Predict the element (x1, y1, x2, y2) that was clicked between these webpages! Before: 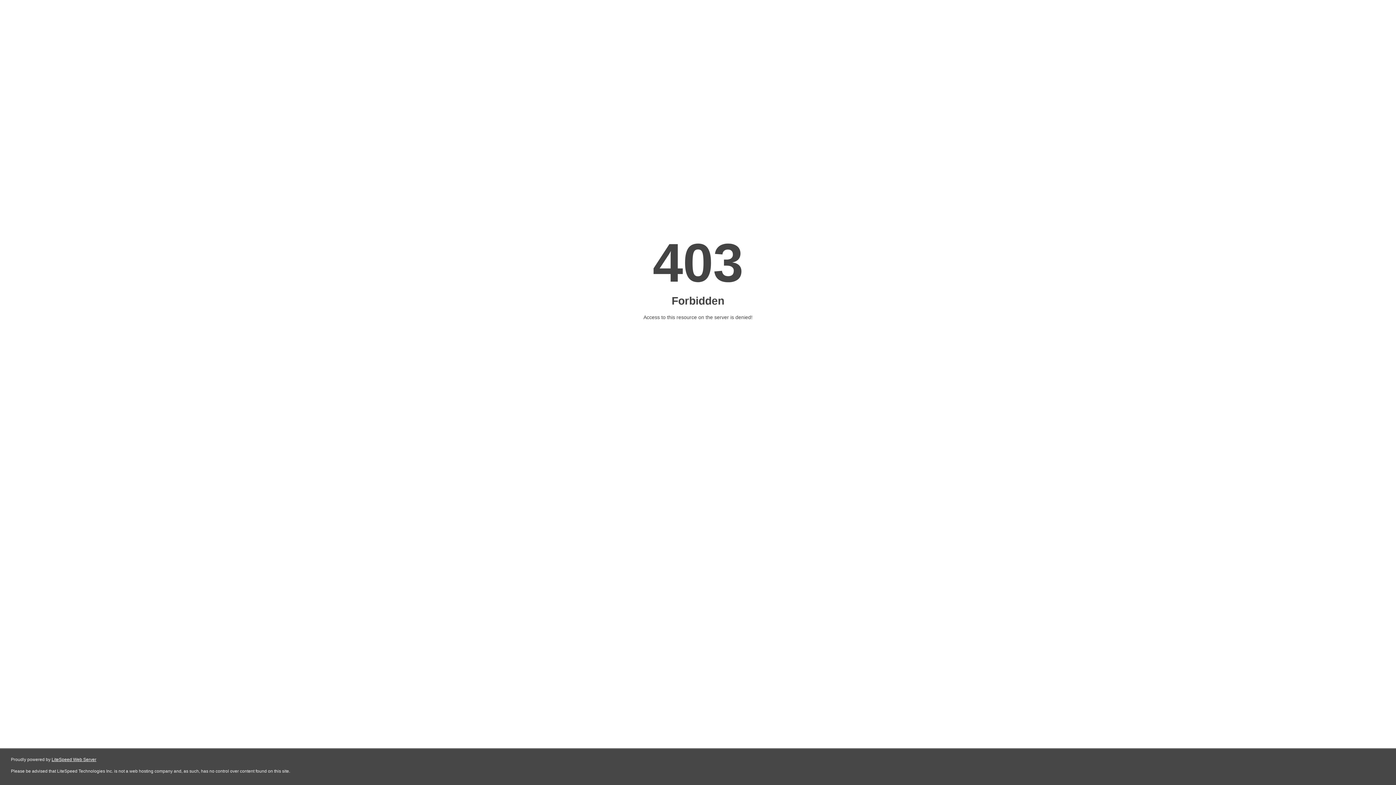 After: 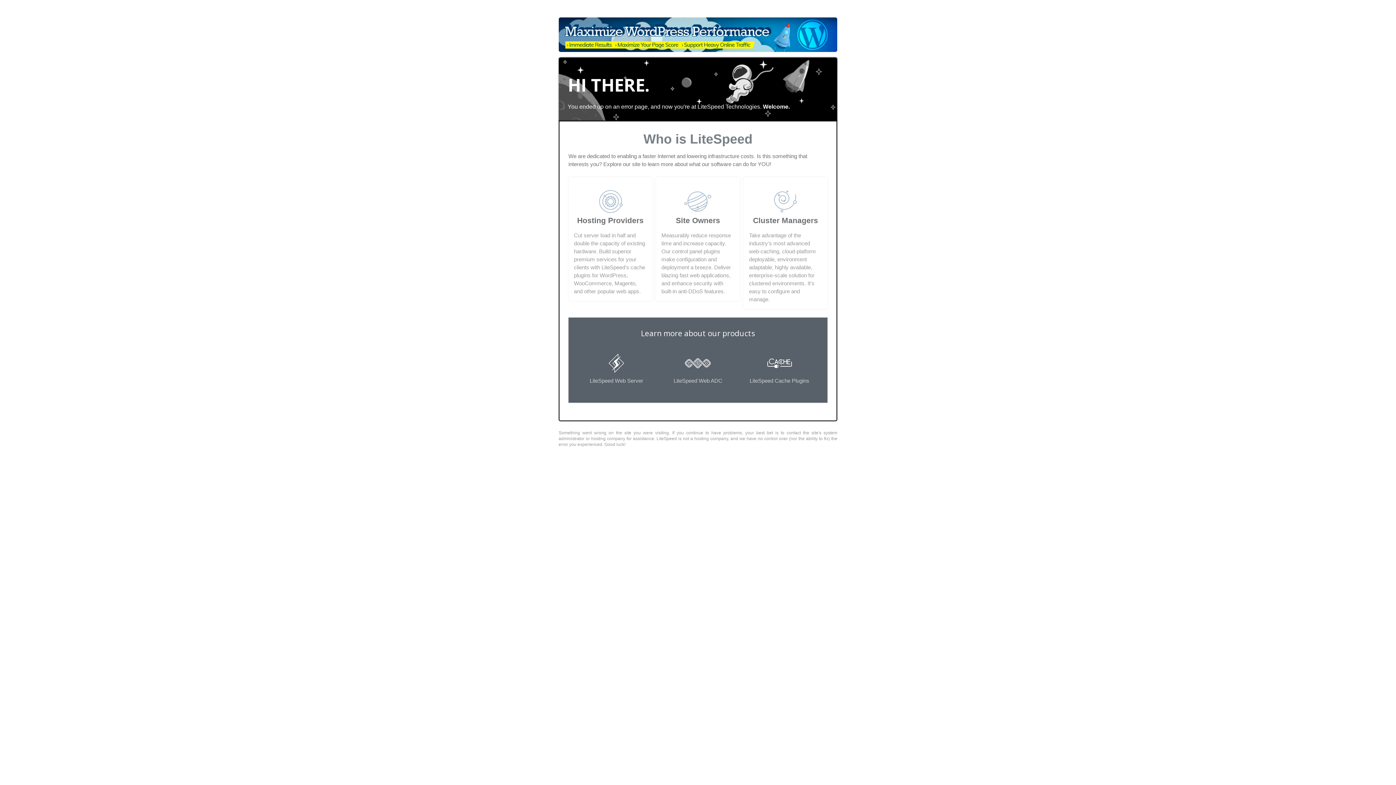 Action: label: LiteSpeed Web Server bbox: (51, 757, 96, 762)